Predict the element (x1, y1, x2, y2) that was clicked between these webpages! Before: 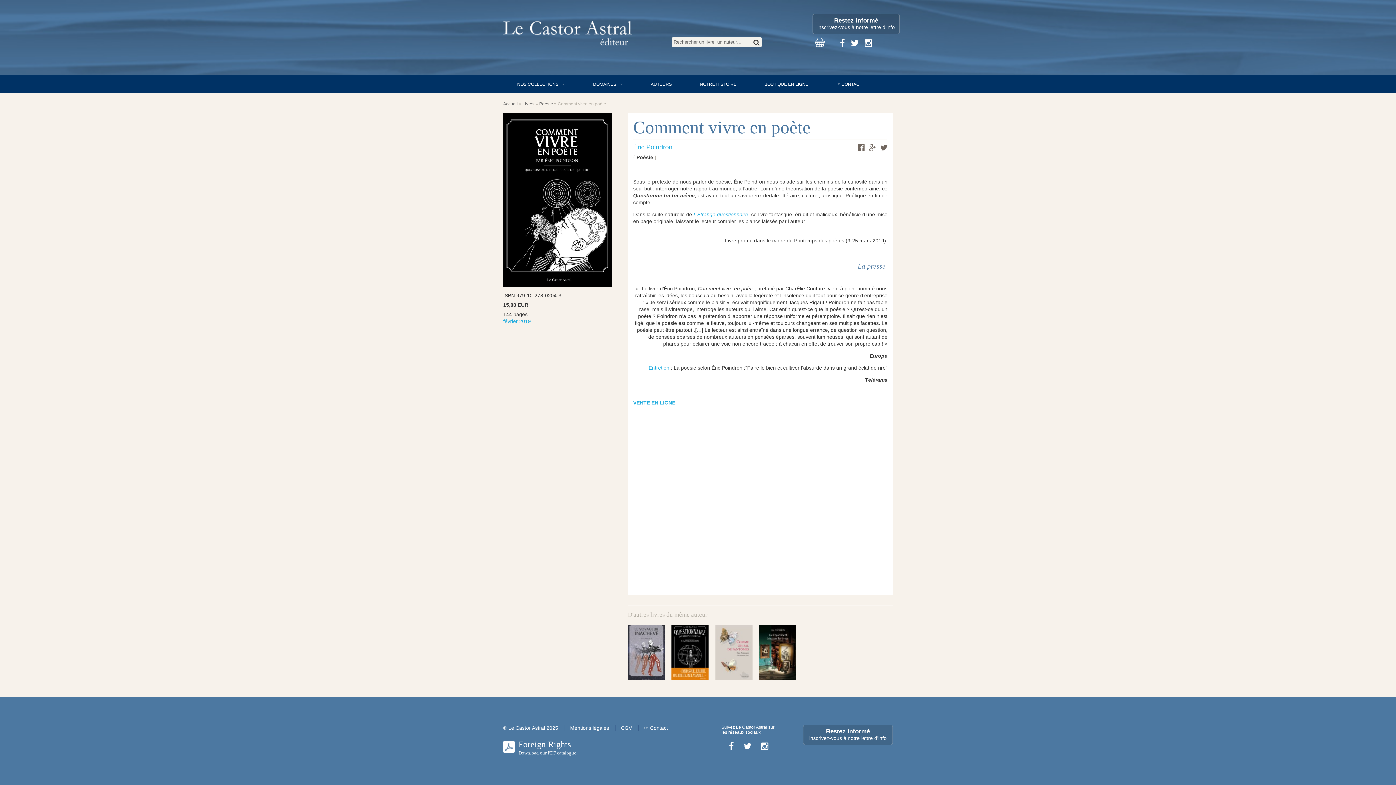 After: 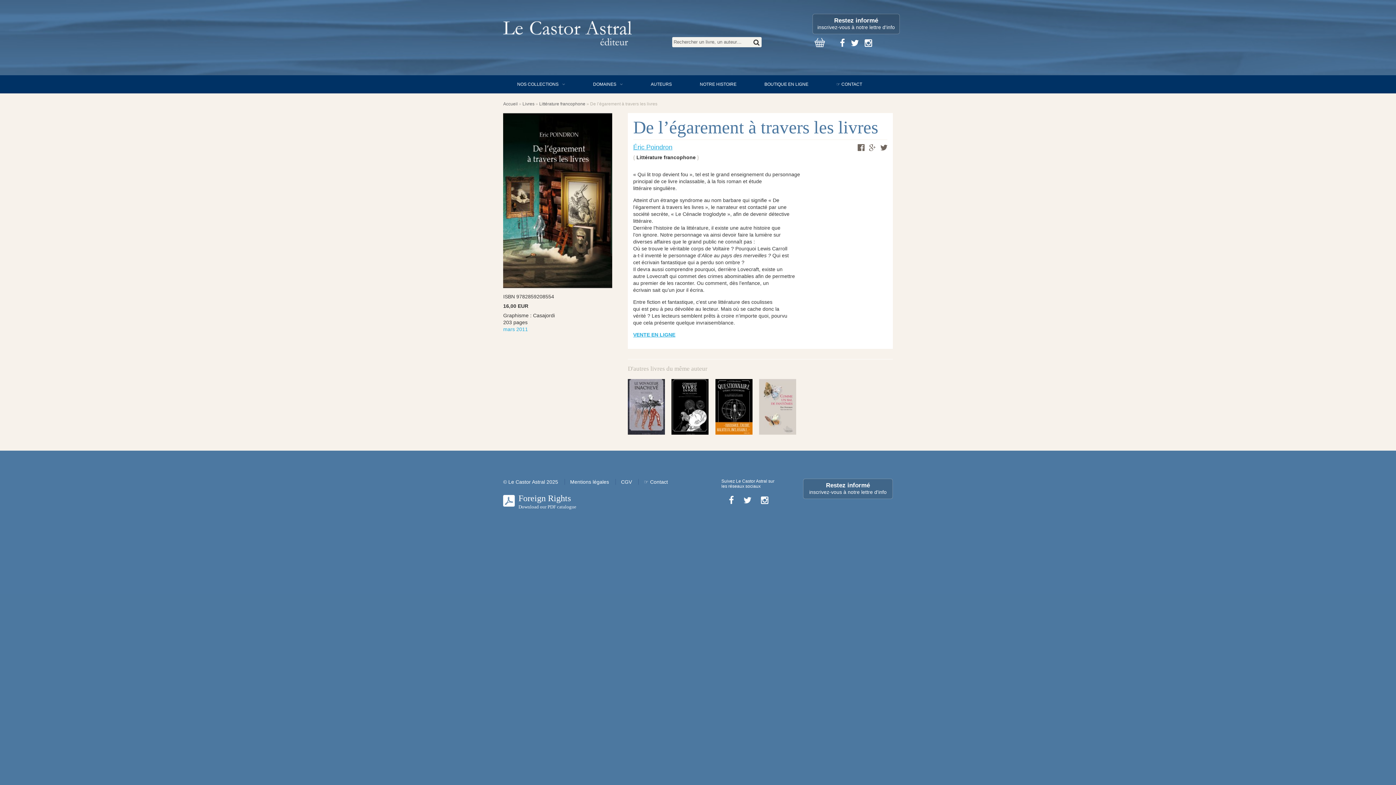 Action: bbox: (759, 625, 796, 680)